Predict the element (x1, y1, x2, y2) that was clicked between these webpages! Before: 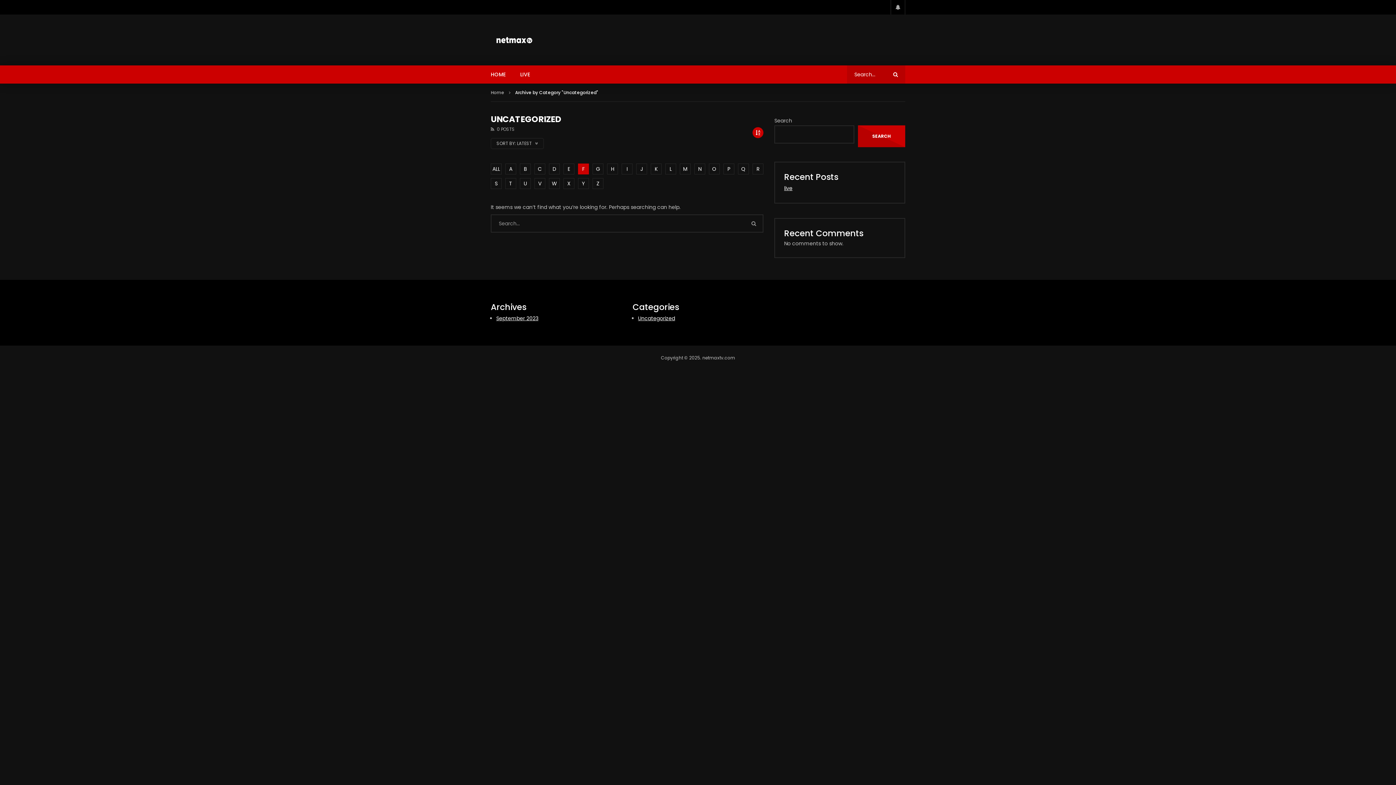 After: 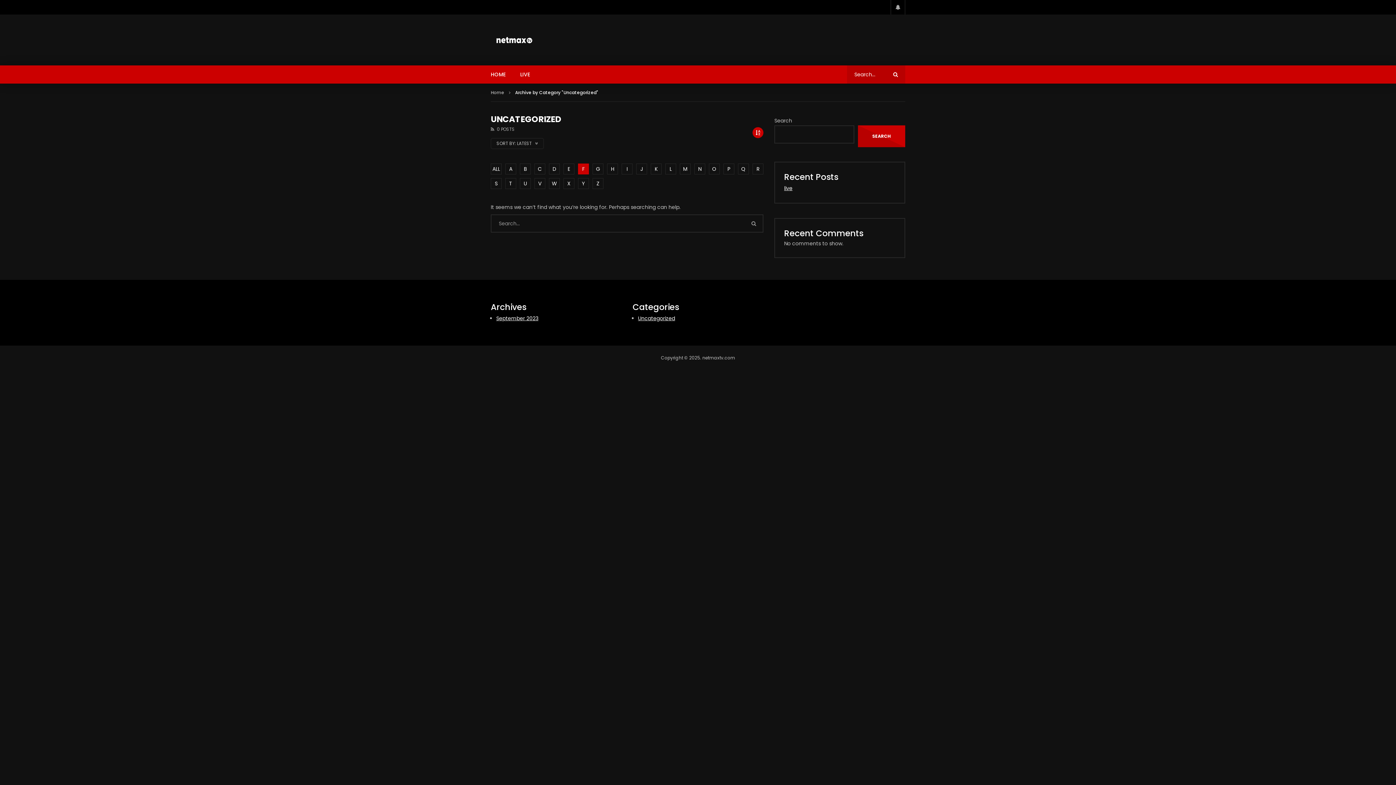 Action: bbox: (578, 163, 589, 174) label: F